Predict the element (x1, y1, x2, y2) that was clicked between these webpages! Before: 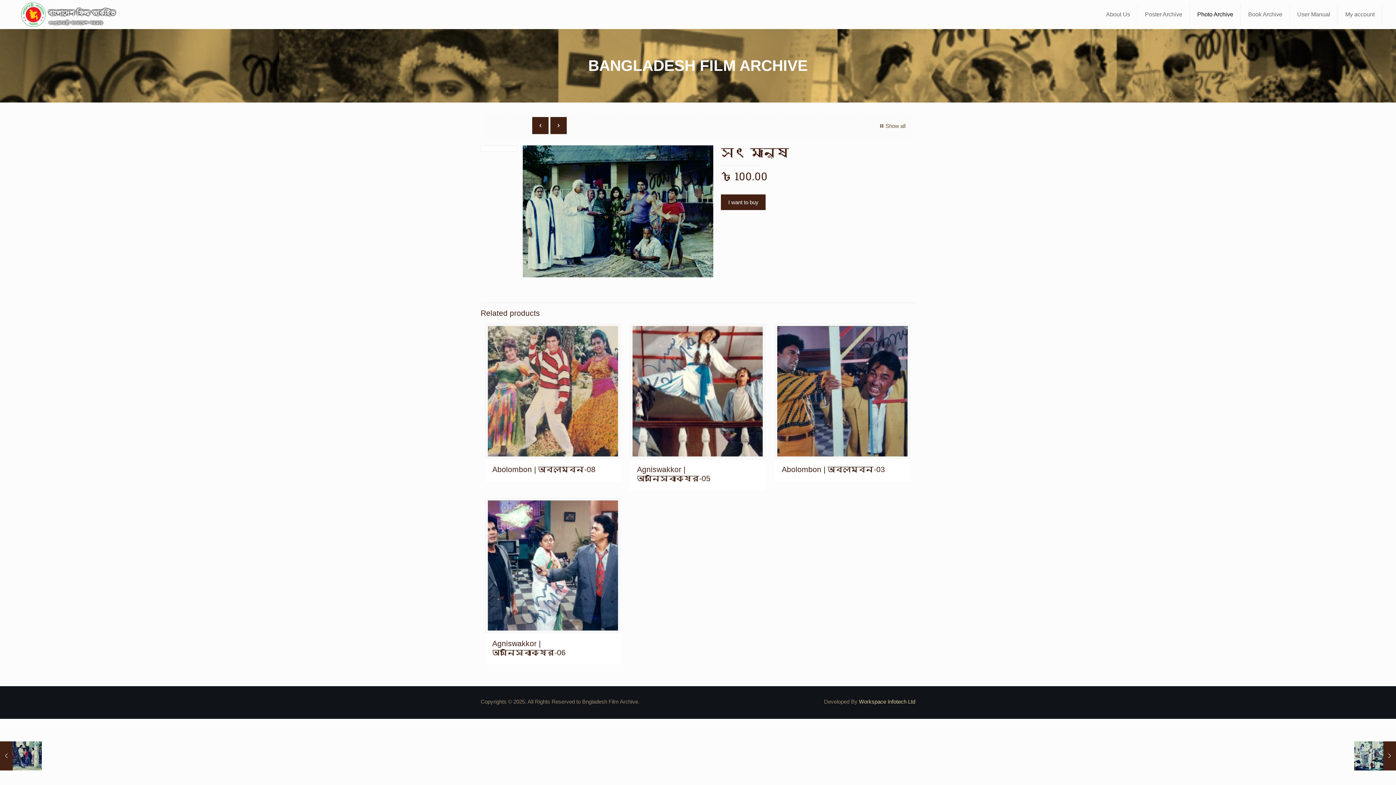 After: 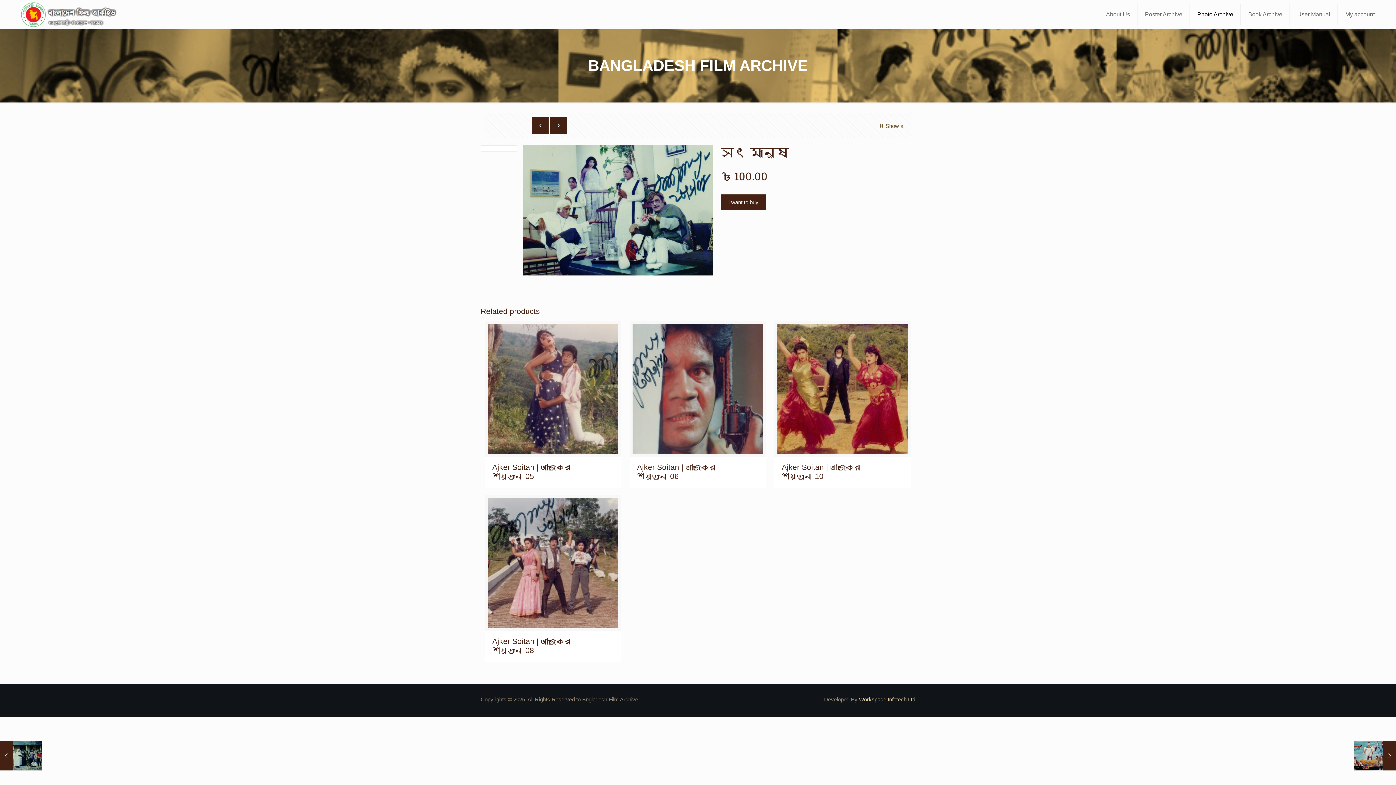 Action: bbox: (550, 117, 566, 134)